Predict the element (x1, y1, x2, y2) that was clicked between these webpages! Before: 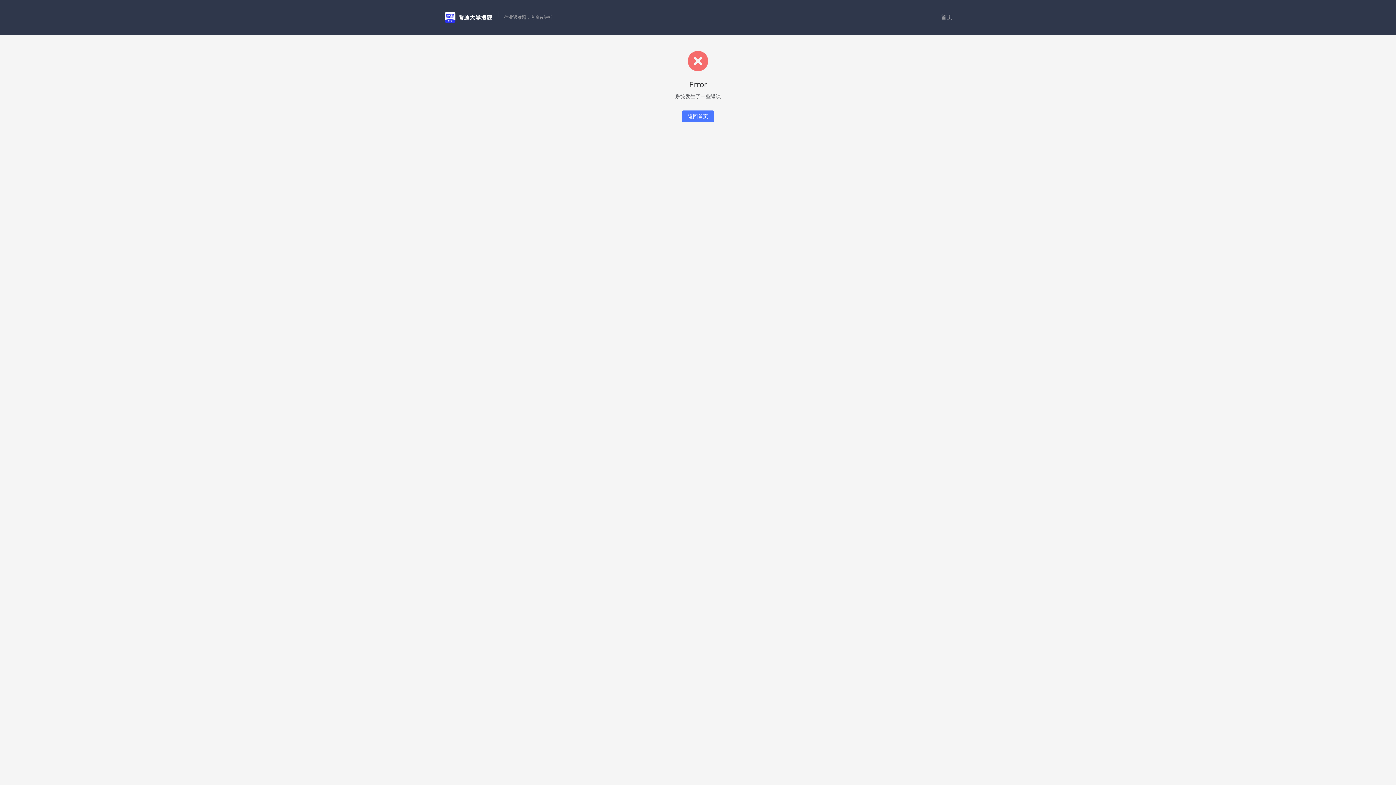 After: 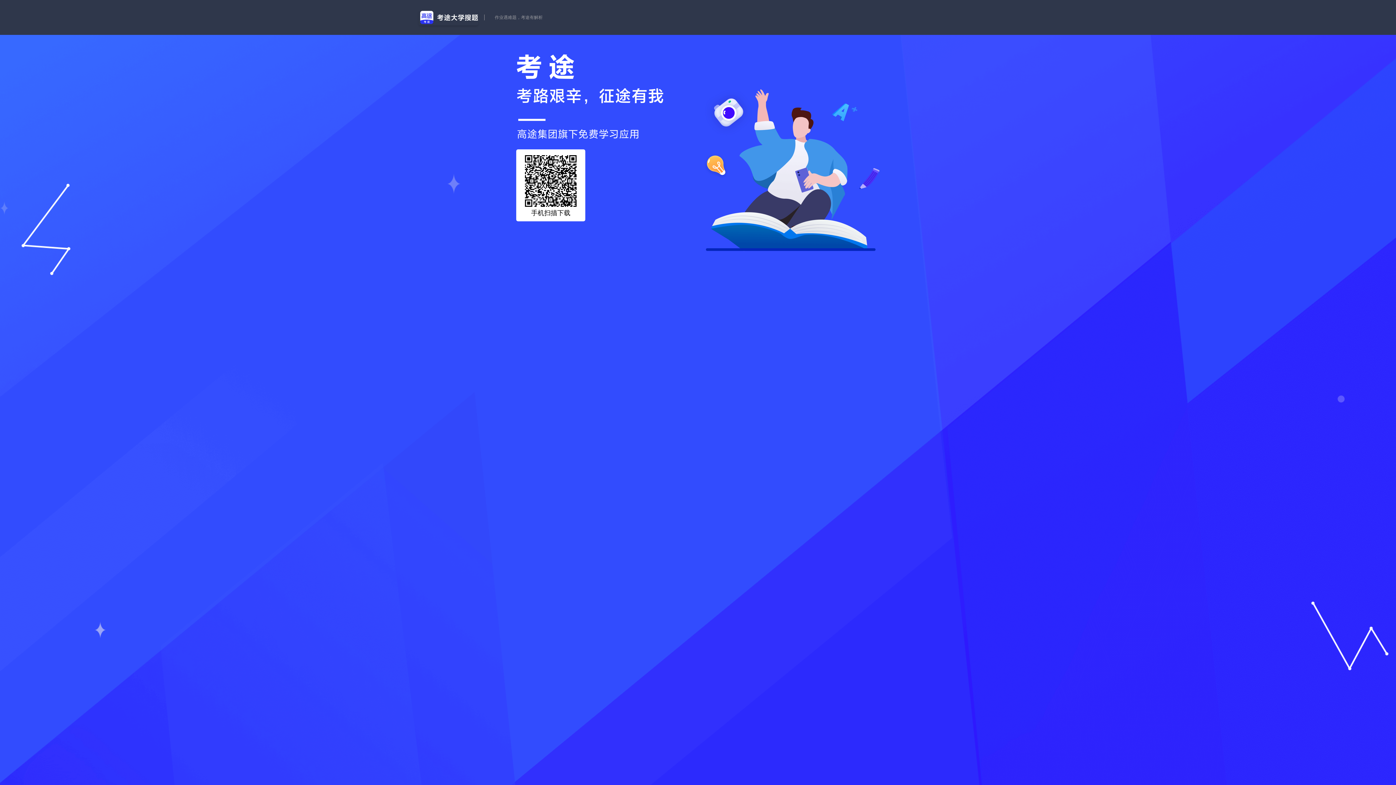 Action: label: 首页 bbox: (941, 13, 952, 21)